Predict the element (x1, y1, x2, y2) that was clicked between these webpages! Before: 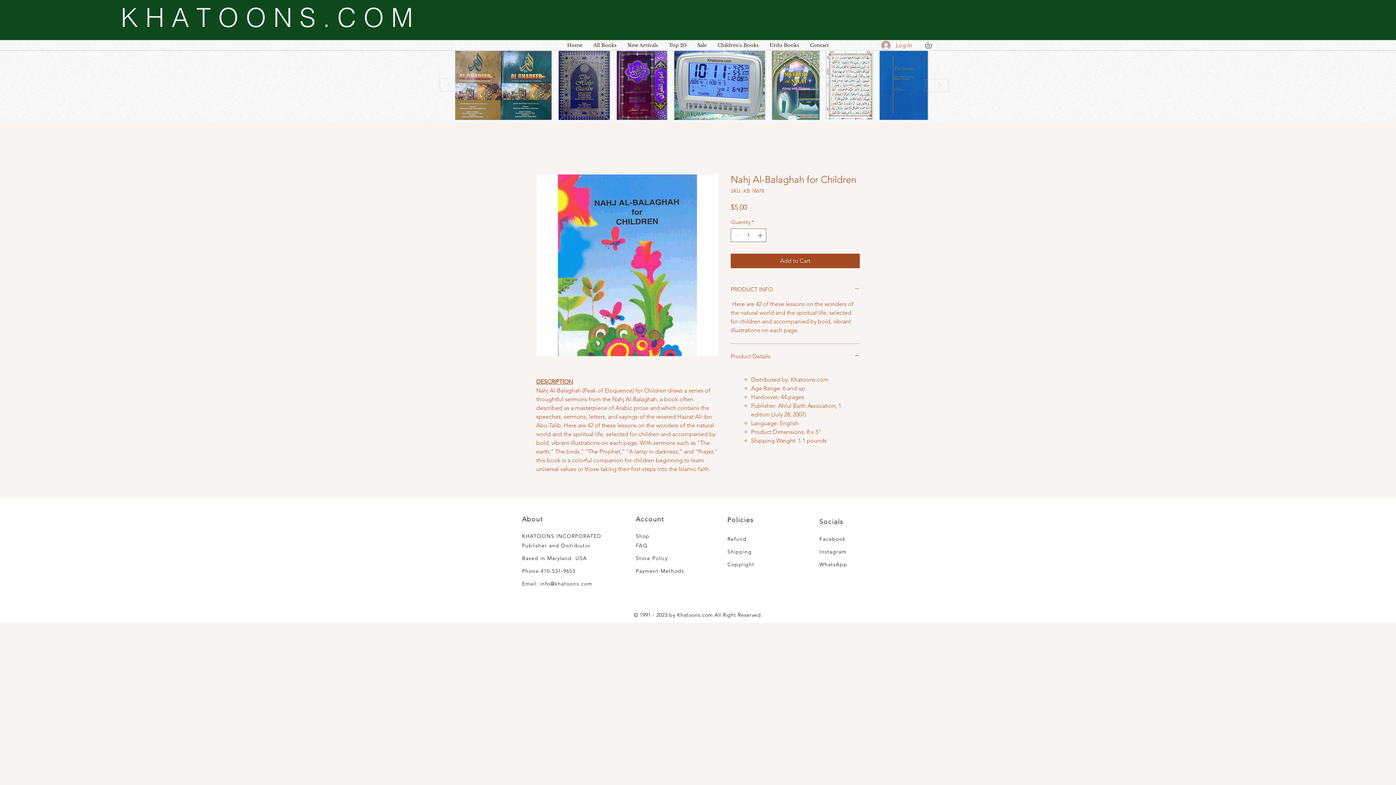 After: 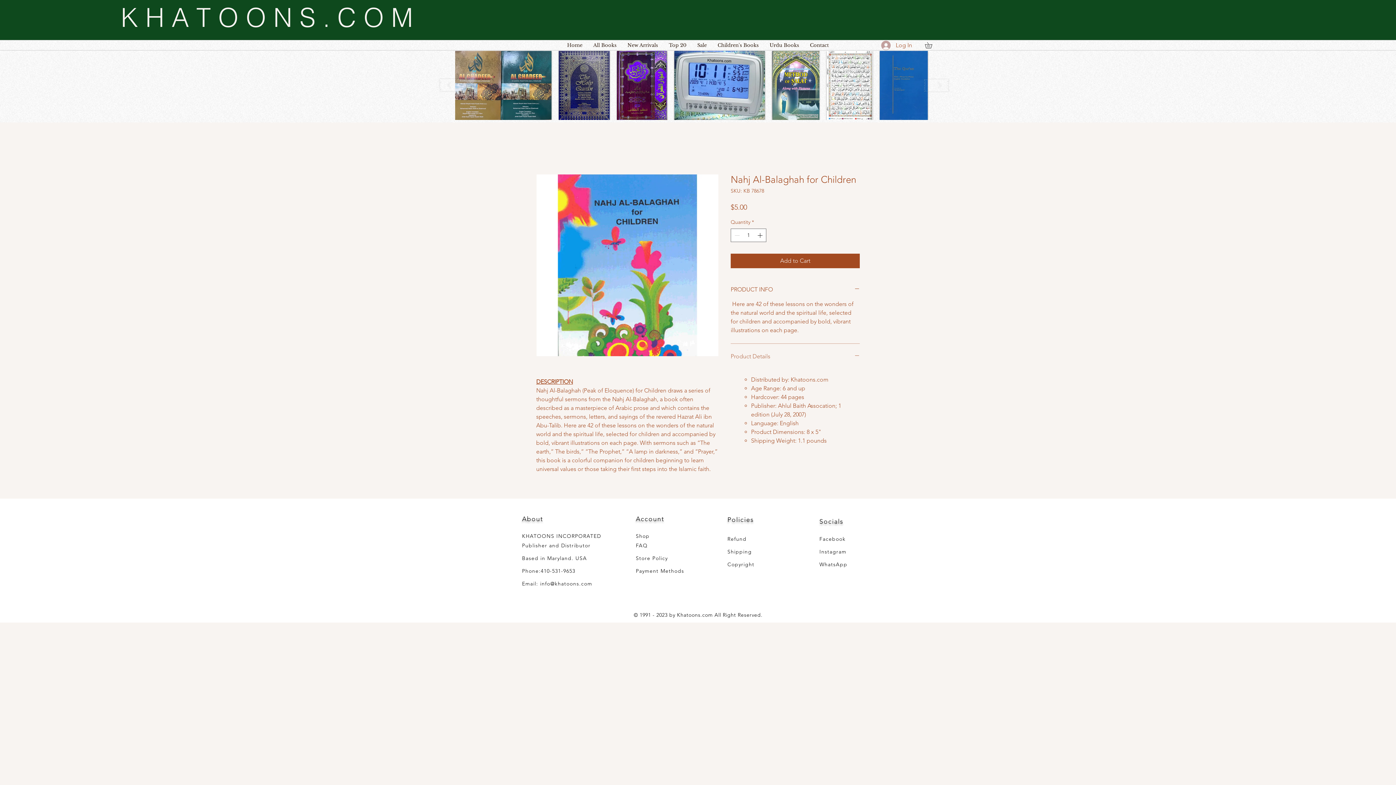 Action: label: Product Details bbox: (730, 352, 860, 360)